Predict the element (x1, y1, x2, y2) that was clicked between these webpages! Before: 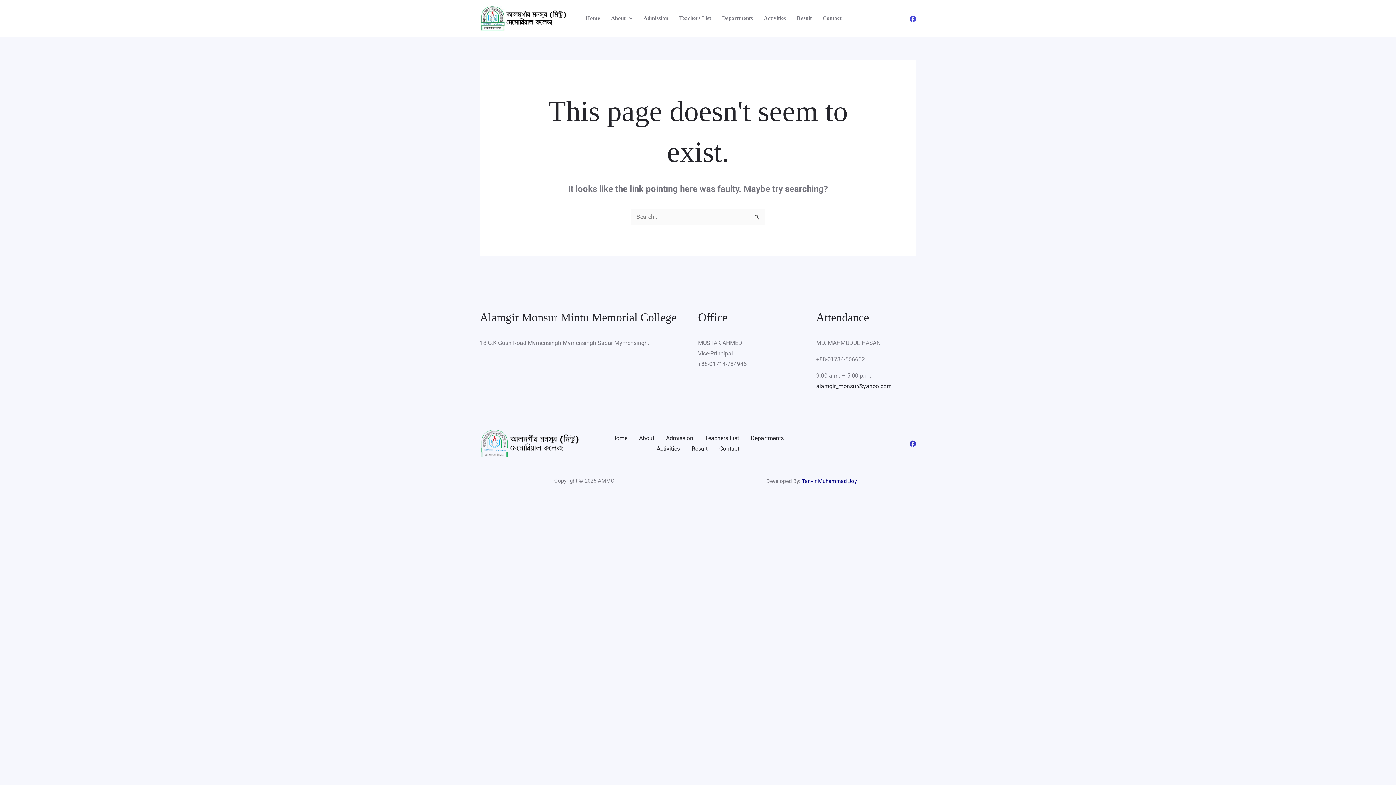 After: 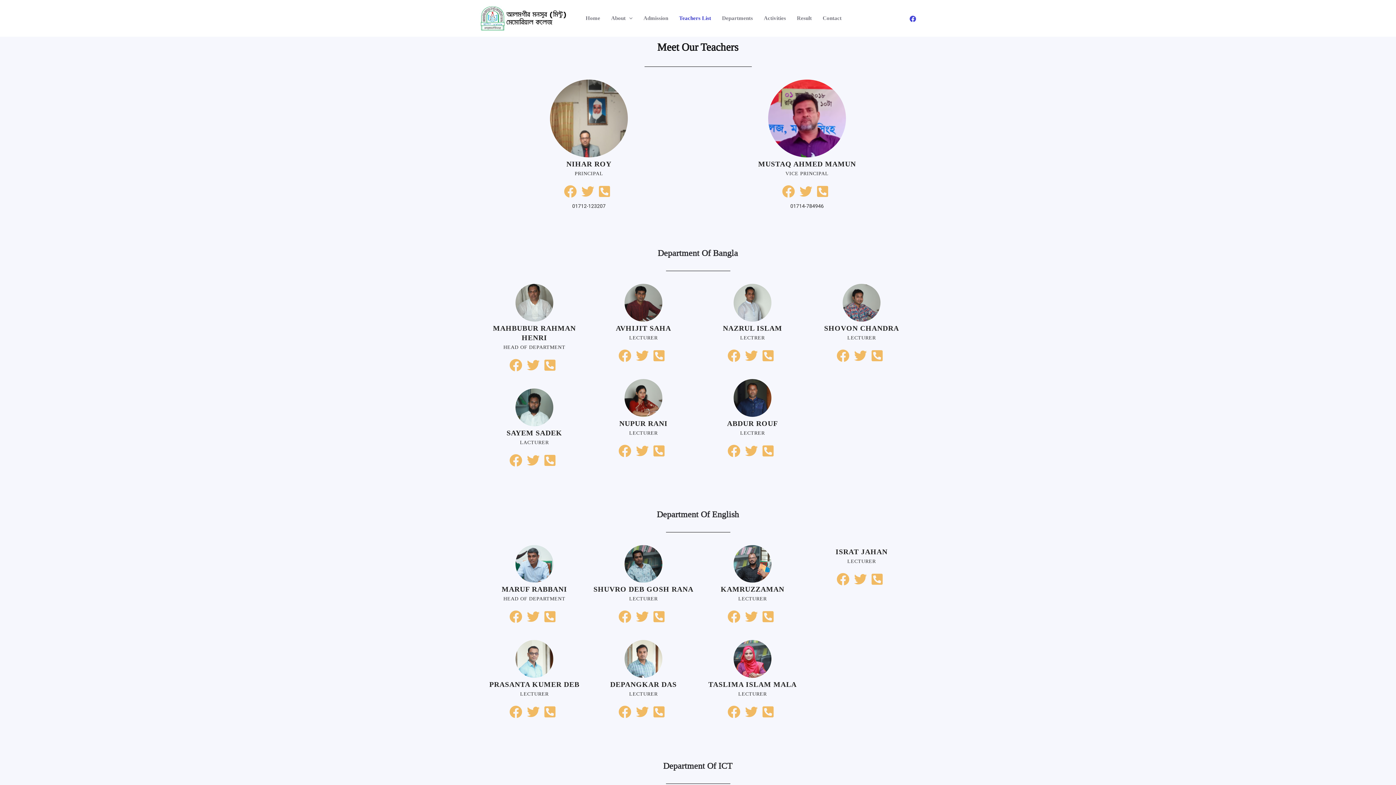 Action: label: Teachers List bbox: (699, 433, 745, 443)